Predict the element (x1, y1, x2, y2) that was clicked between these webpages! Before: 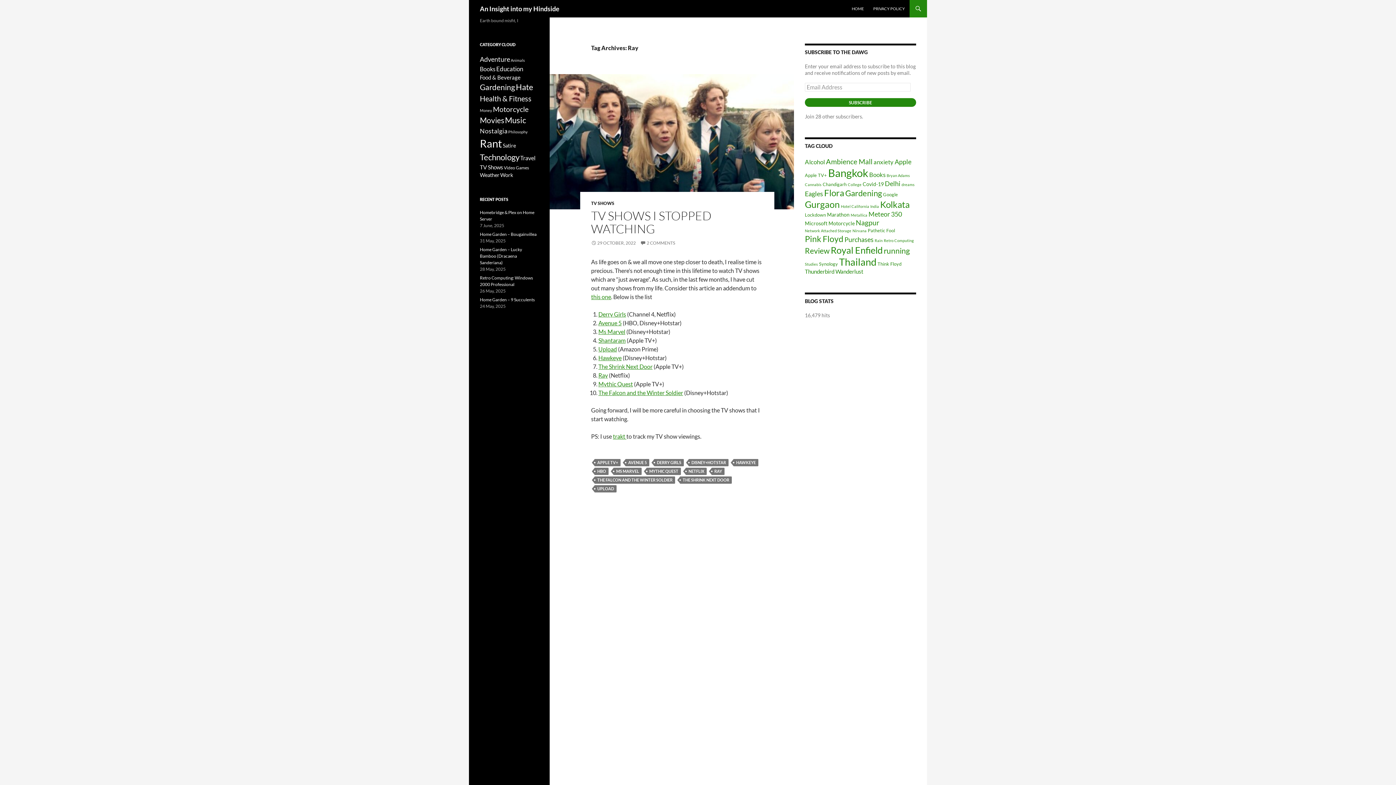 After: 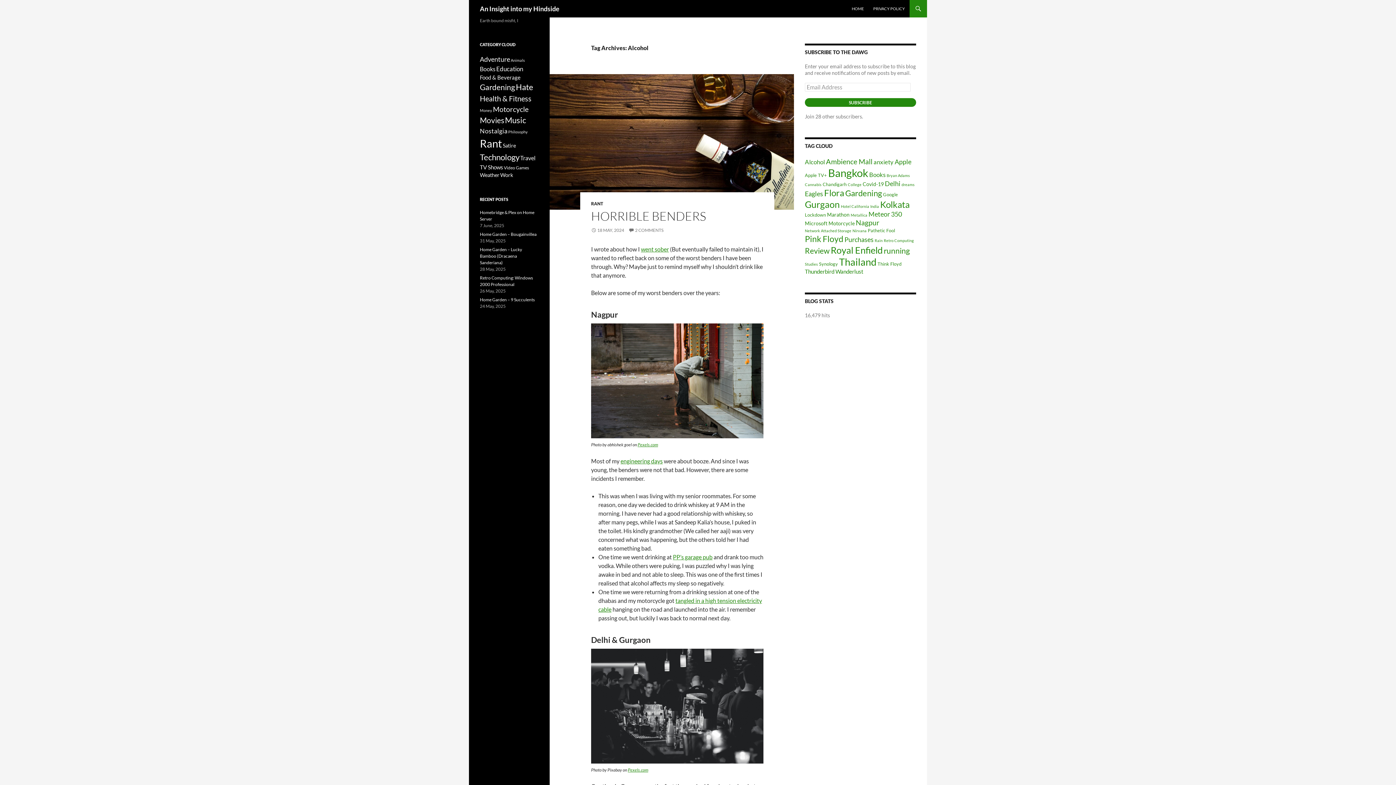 Action: bbox: (805, 158, 825, 165) label: Alcohol (9 items)